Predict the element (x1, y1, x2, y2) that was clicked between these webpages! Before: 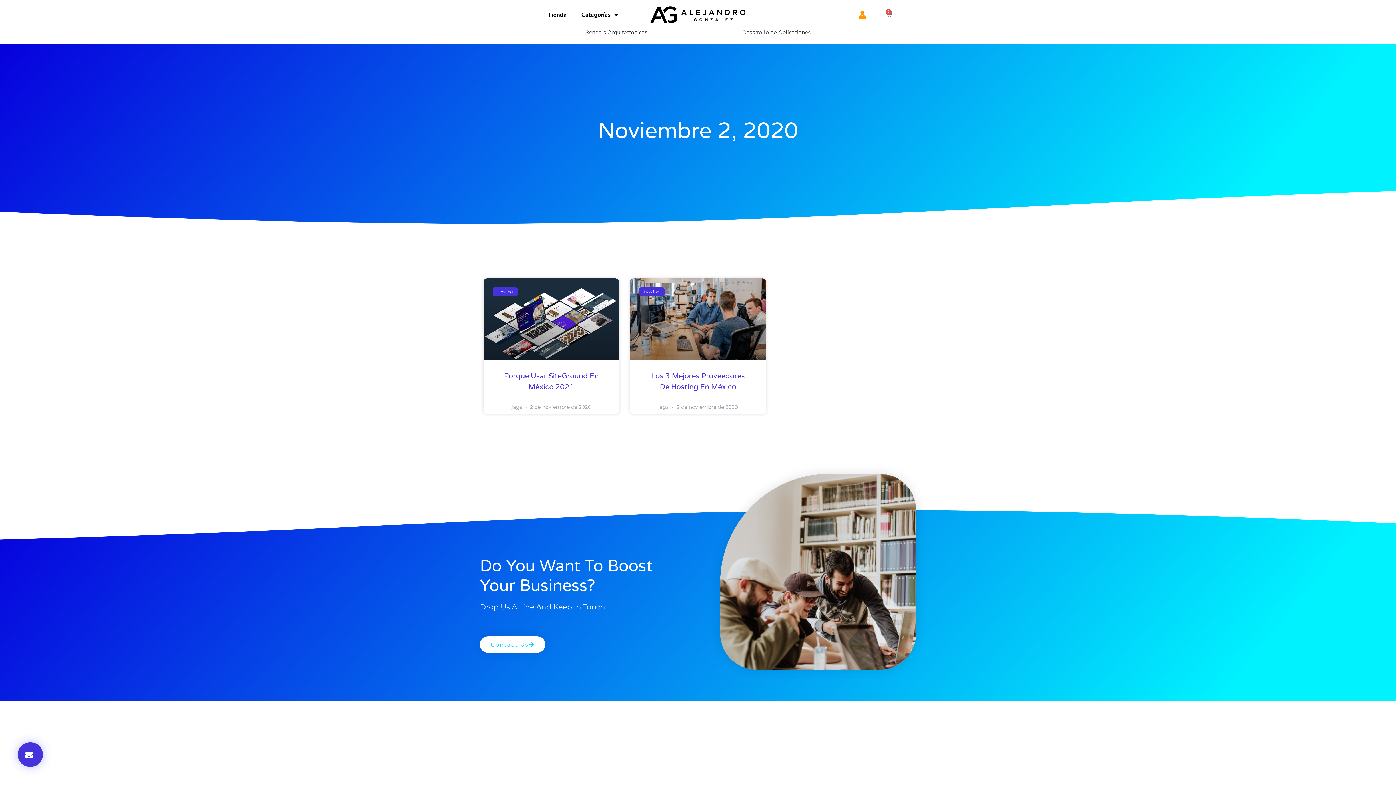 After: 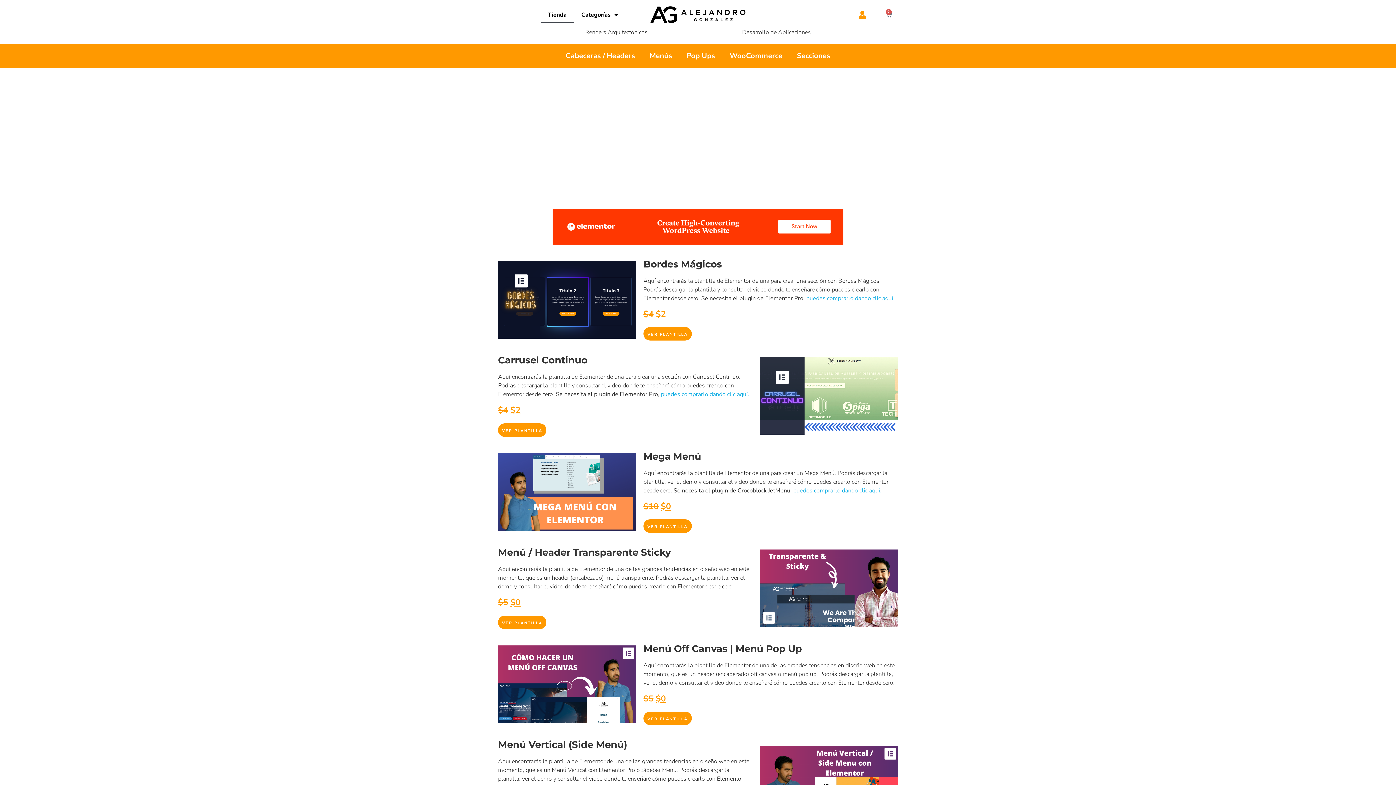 Action: bbox: (540, 6, 574, 23) label: Tienda